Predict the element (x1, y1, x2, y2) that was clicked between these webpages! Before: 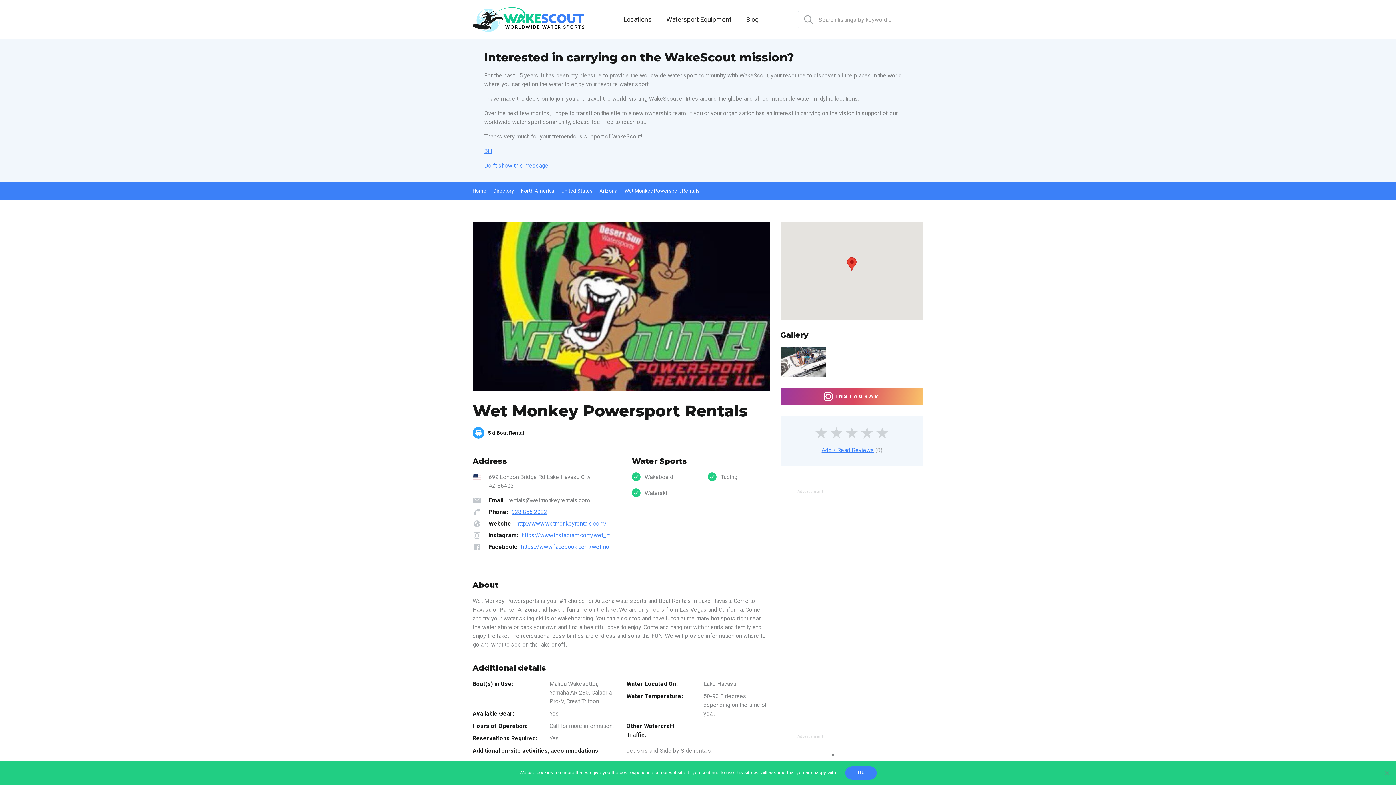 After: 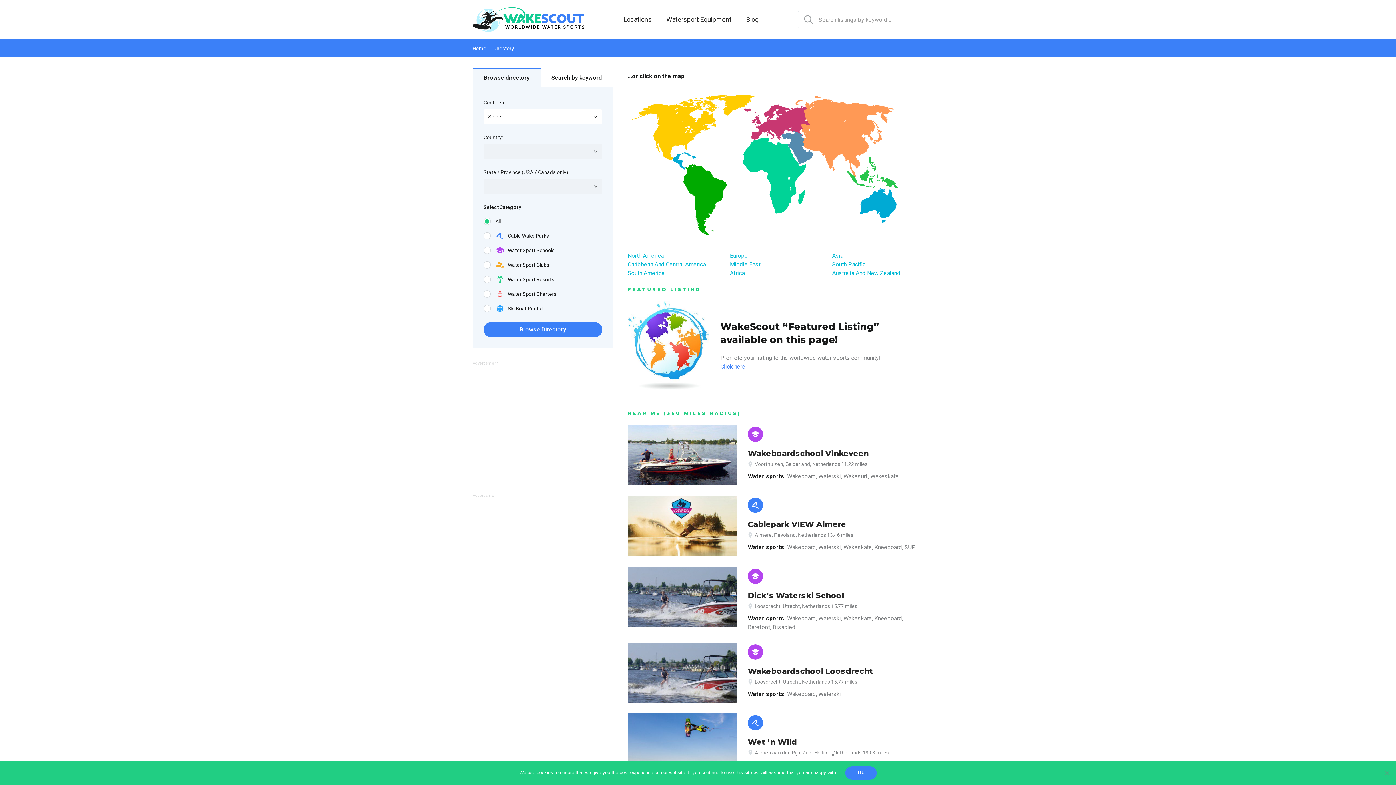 Action: bbox: (493, 188, 514, 193) label: Directory